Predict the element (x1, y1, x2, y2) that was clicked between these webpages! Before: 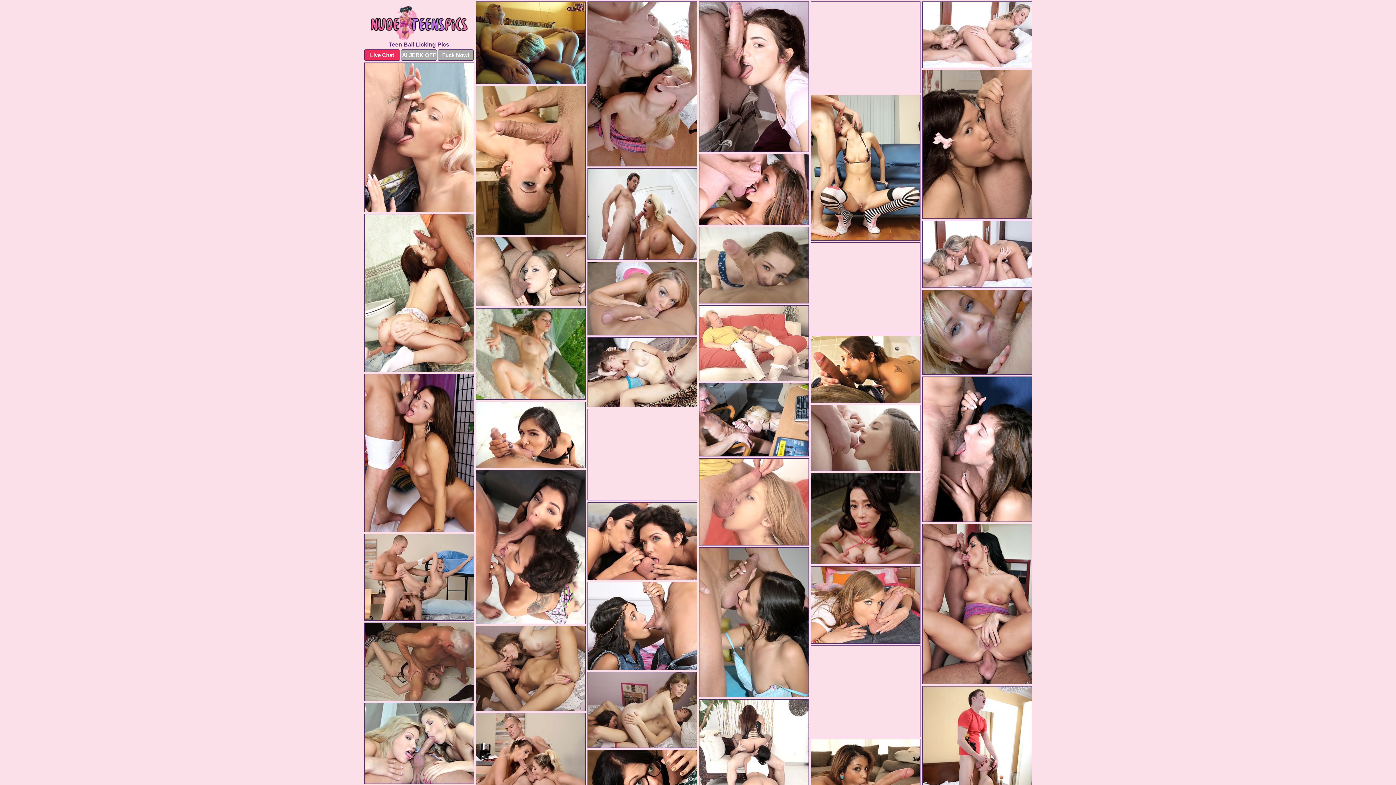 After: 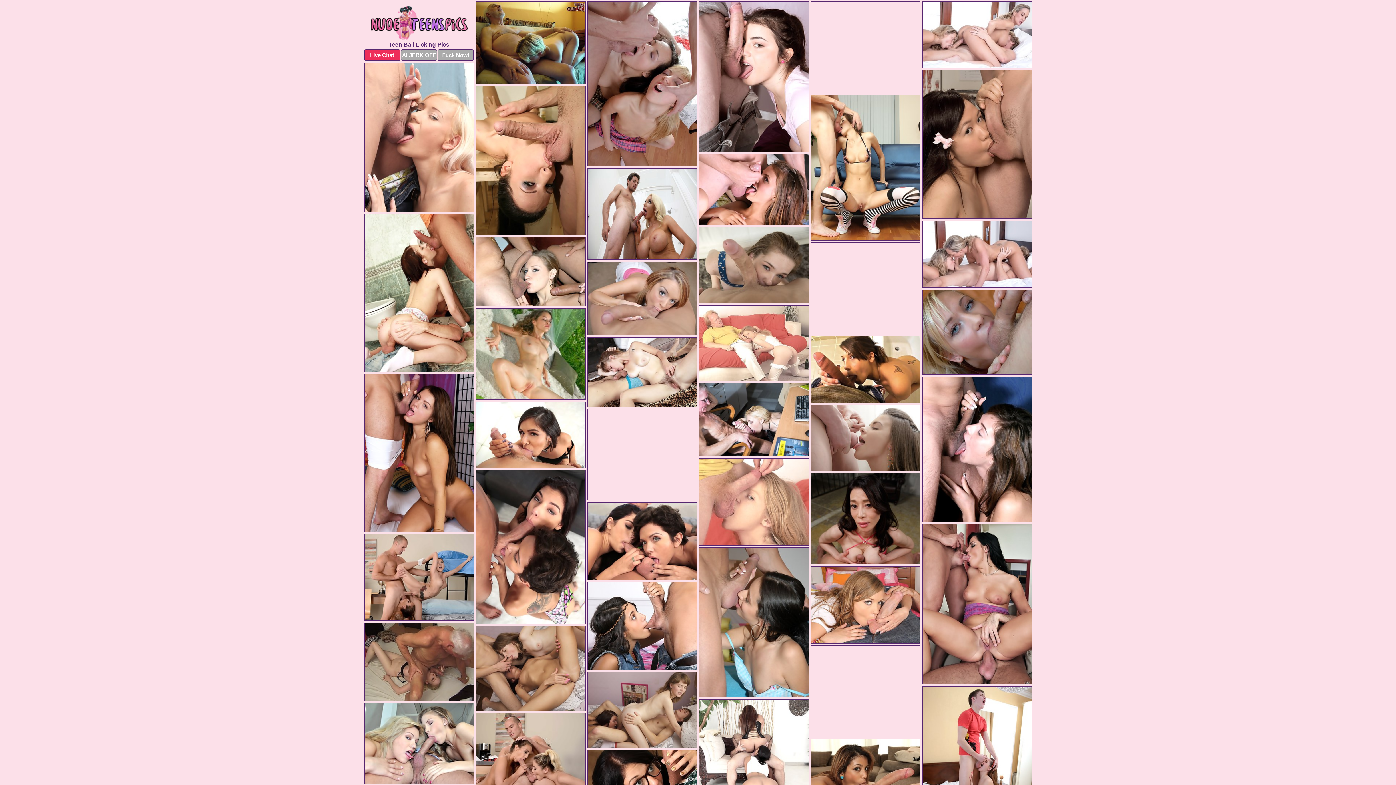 Action: bbox: (699, 153, 808, 225)